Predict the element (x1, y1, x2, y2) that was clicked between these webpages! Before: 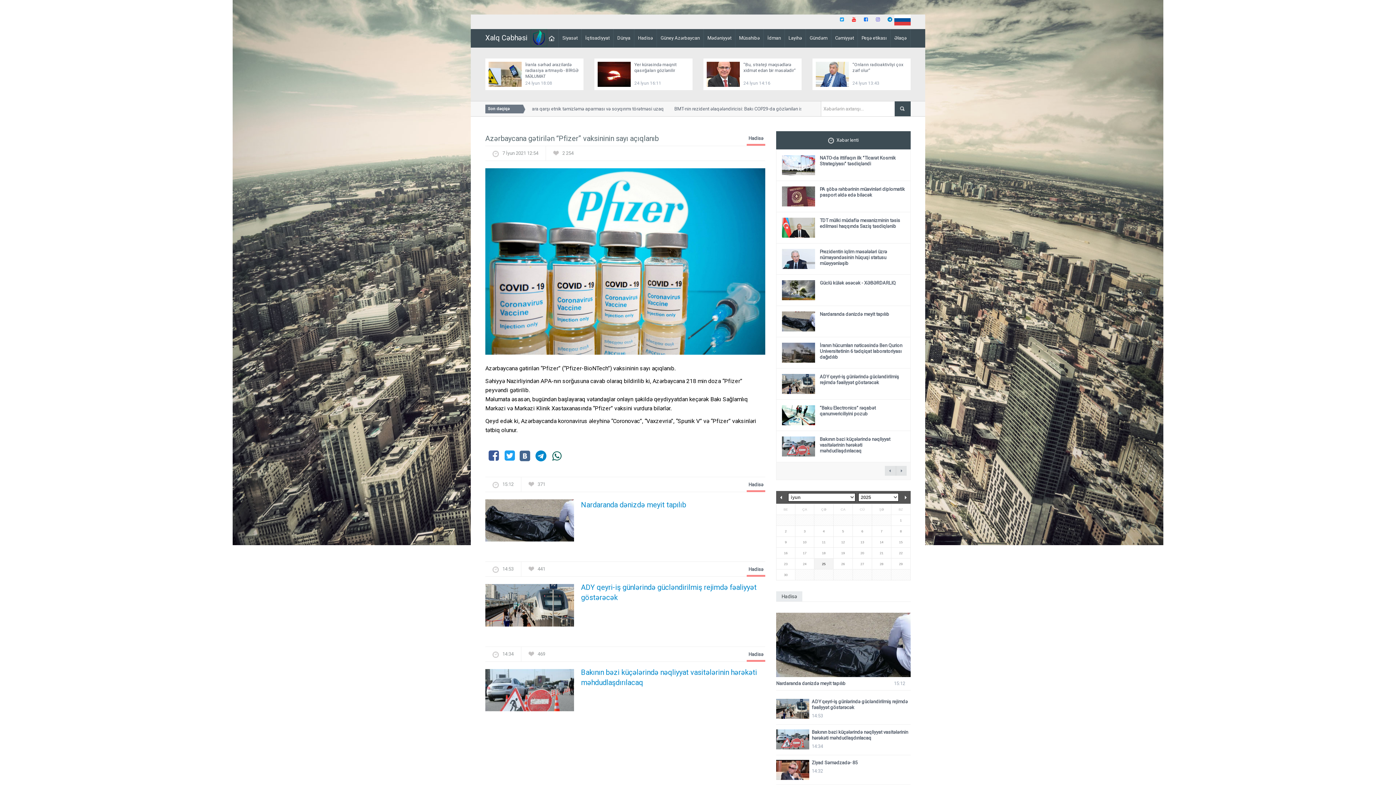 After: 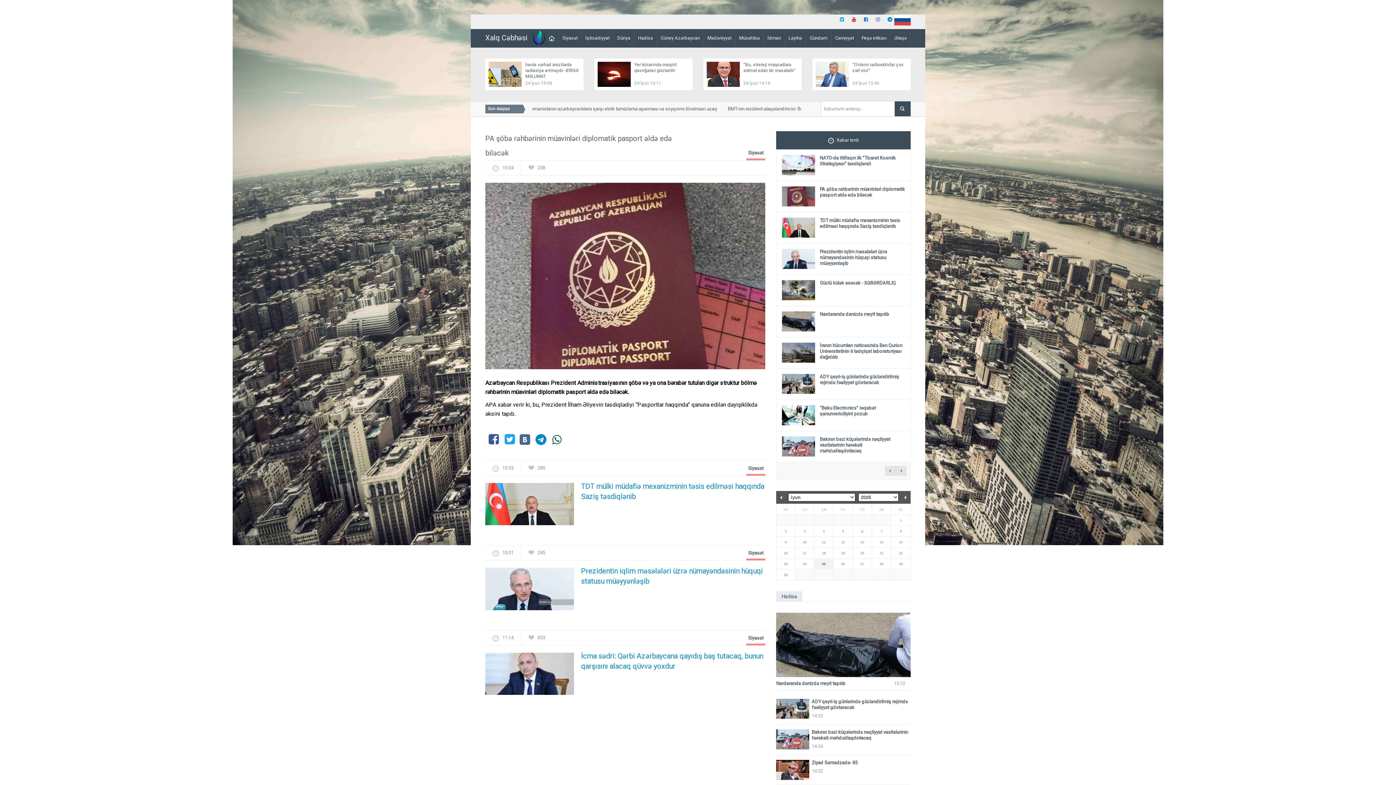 Action: bbox: (820, 186, 905, 197) label: PA şöbə rəhbərinin müavinləri diplomatik pasport əldə edə biləcək